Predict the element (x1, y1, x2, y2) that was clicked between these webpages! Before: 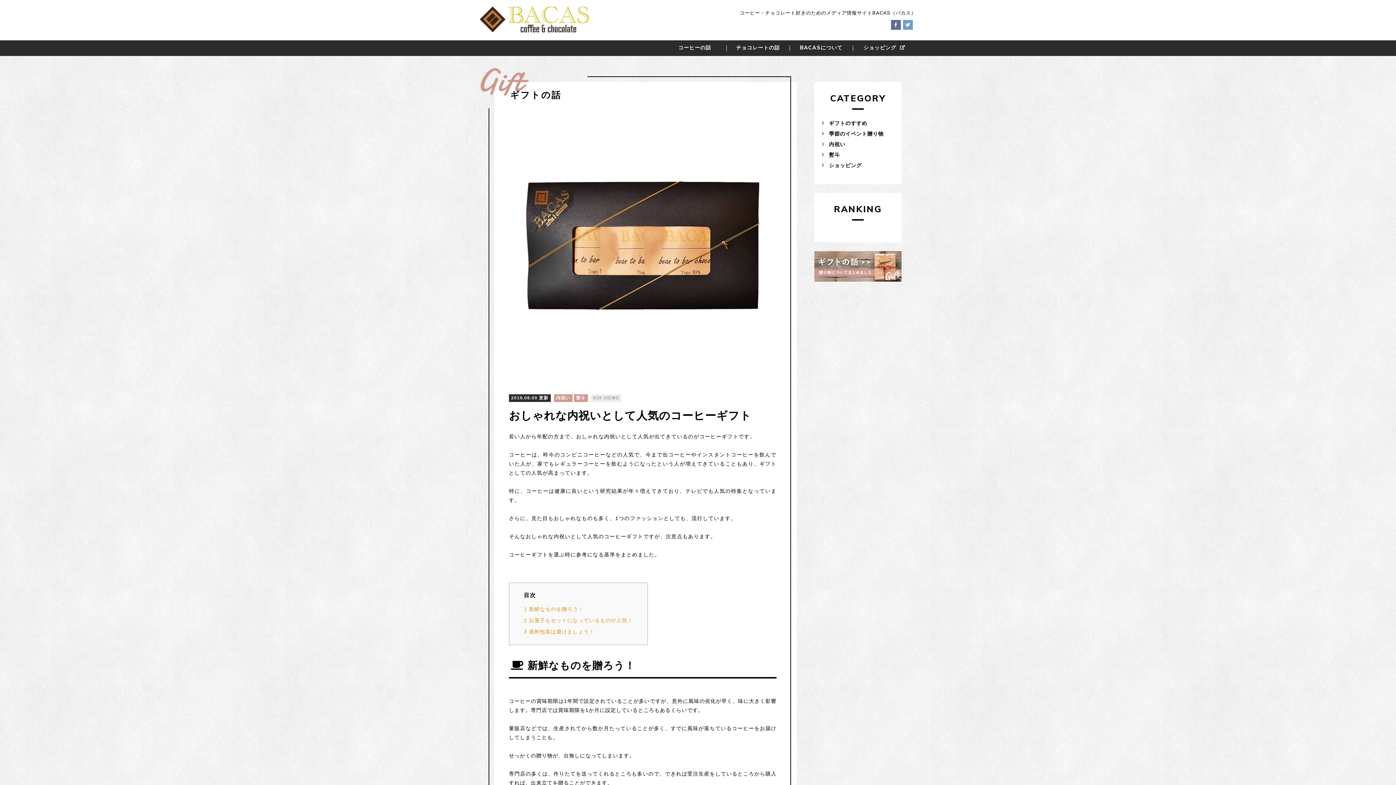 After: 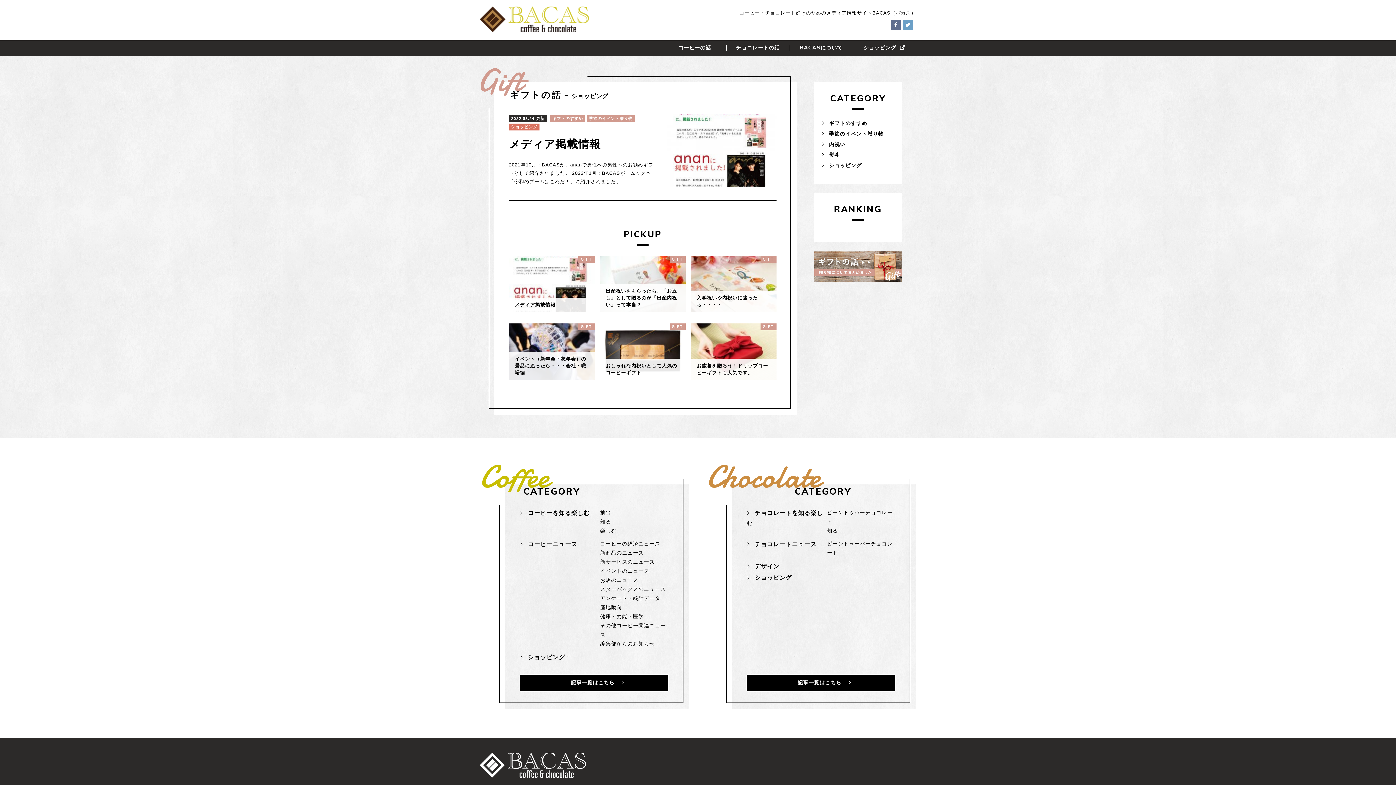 Action: bbox: (823, 162, 893, 169) label:  ショッピング